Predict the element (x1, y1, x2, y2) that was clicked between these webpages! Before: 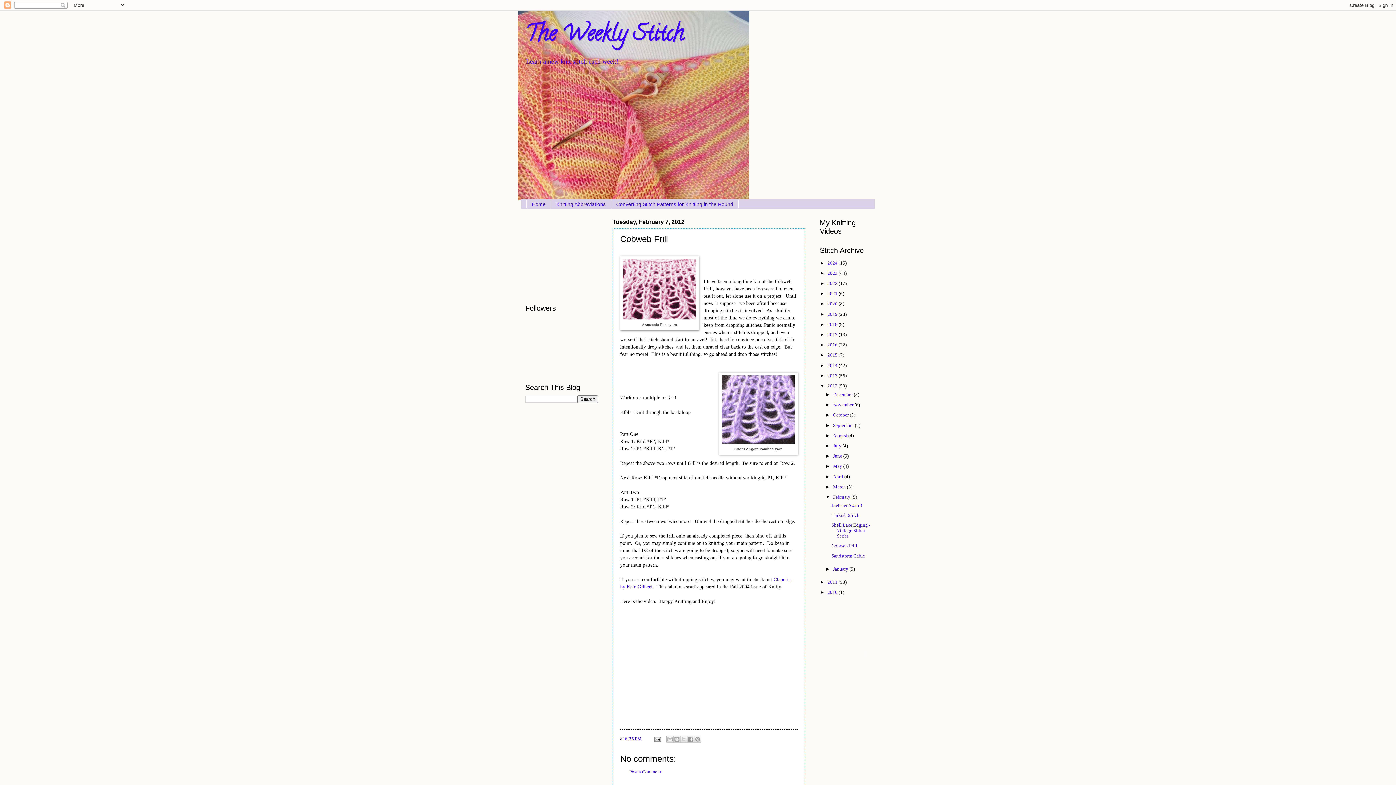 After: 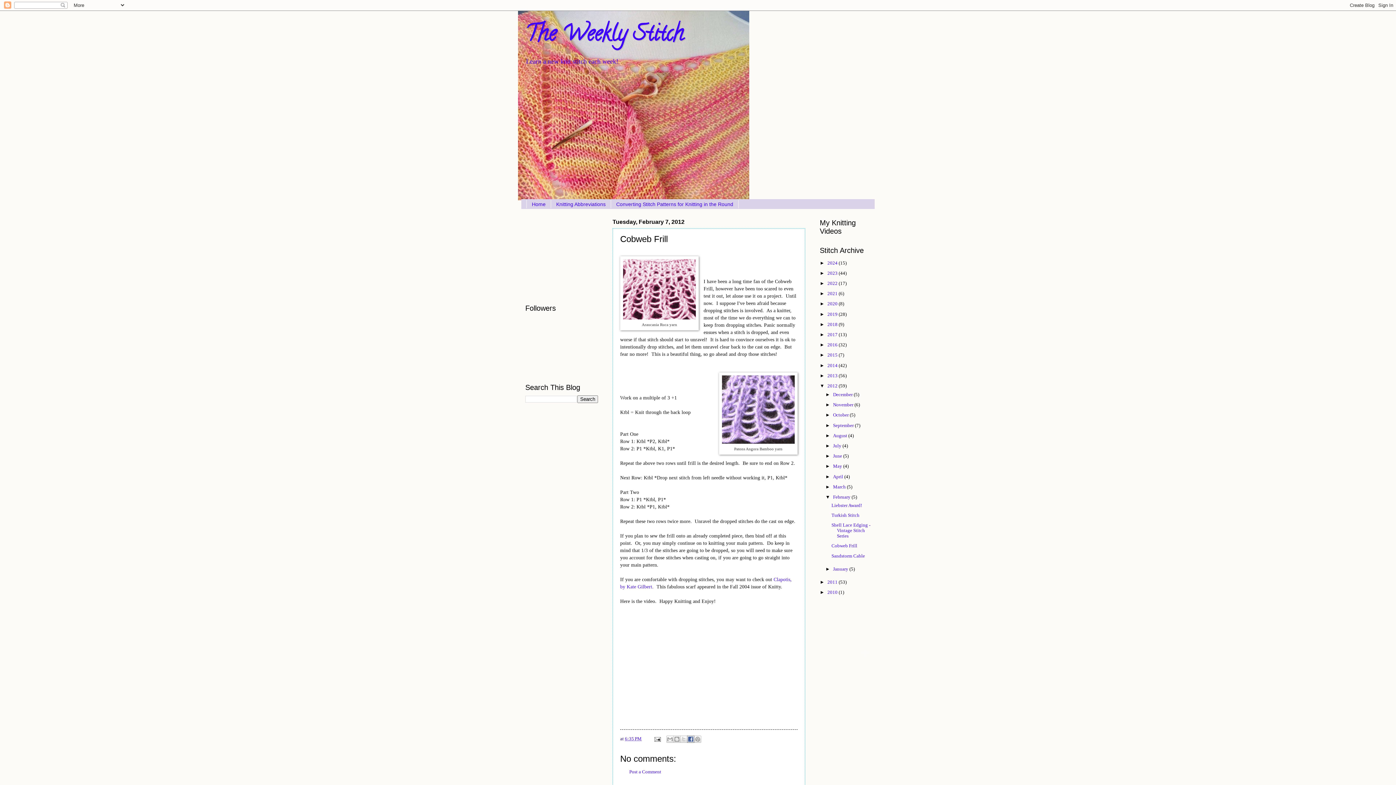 Action: bbox: (687, 736, 694, 743) label: Share to Facebook